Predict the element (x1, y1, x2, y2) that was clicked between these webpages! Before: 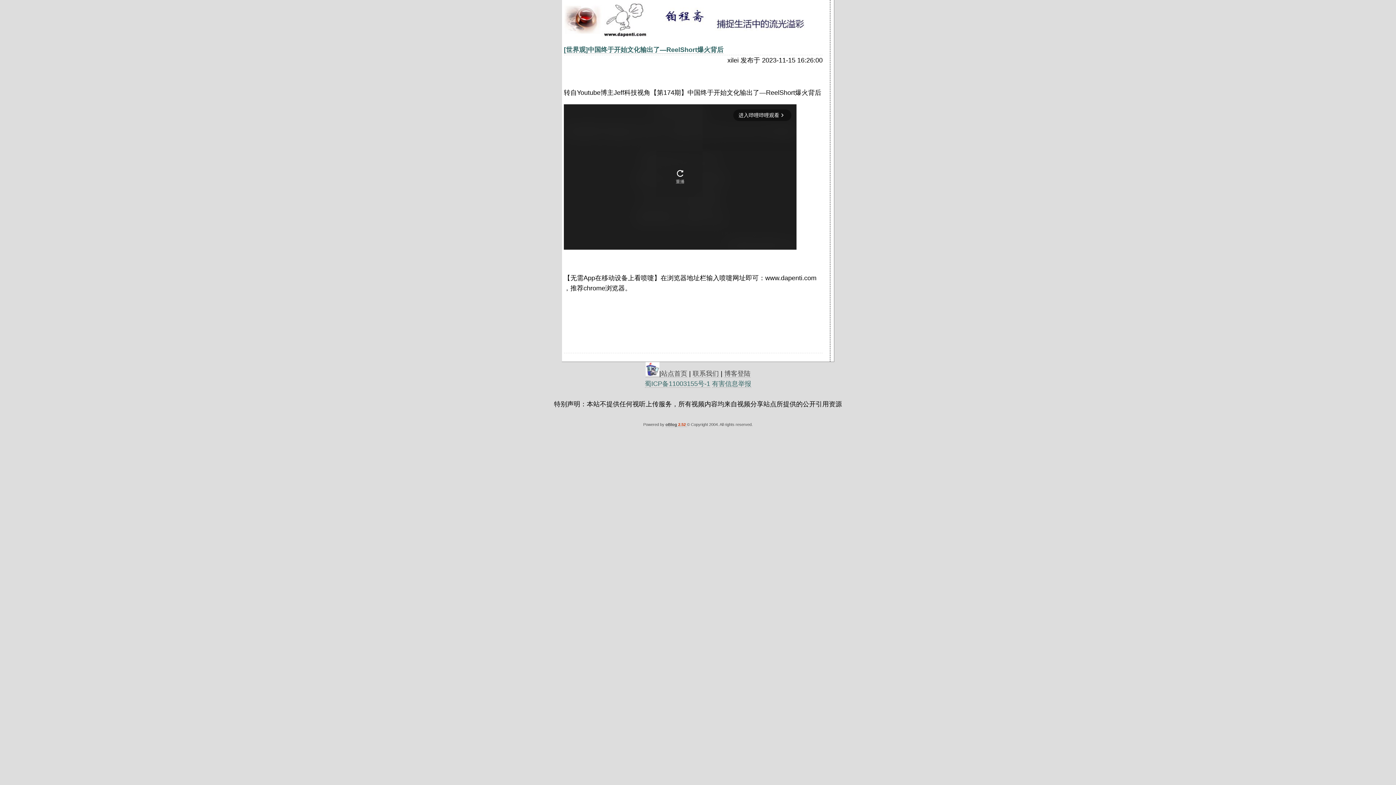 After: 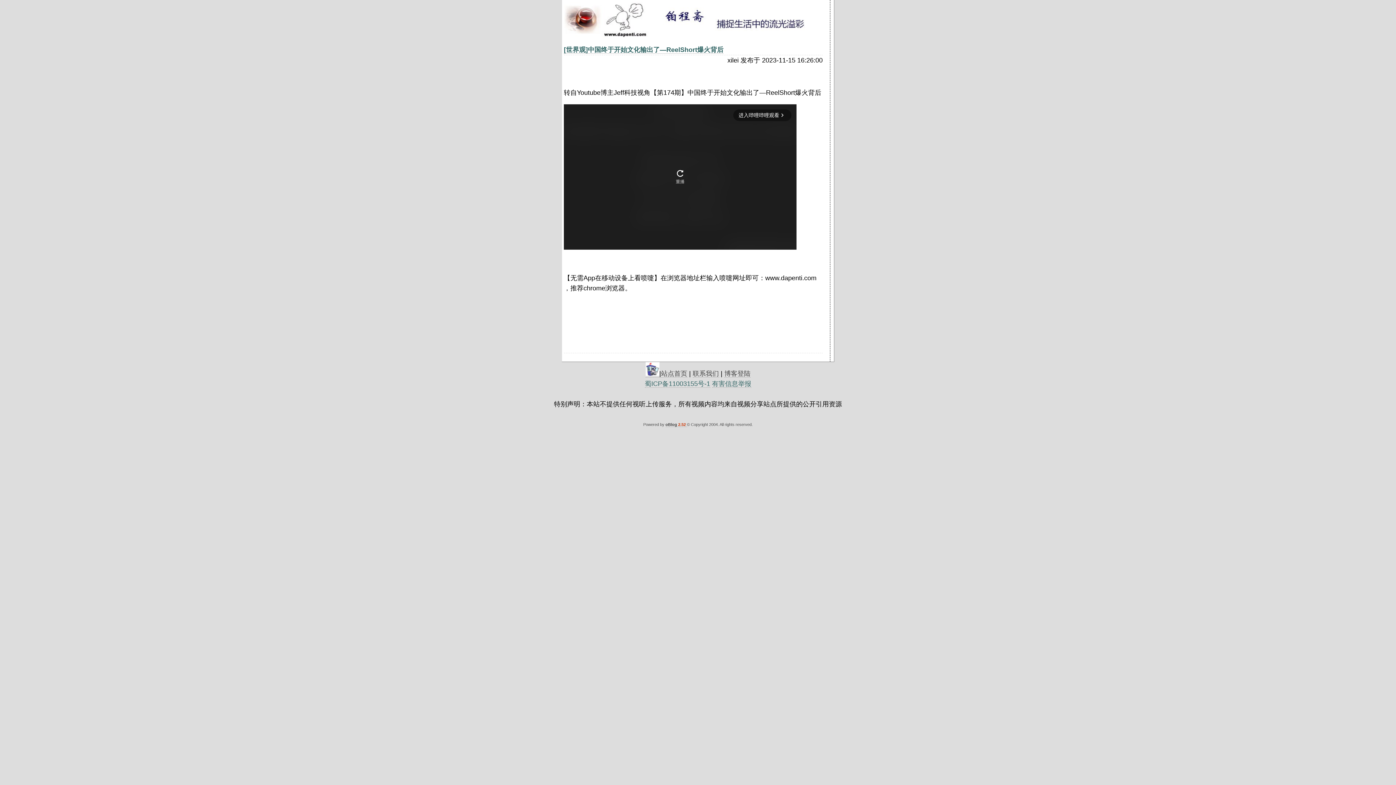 Action: bbox: (645, 370, 659, 377)